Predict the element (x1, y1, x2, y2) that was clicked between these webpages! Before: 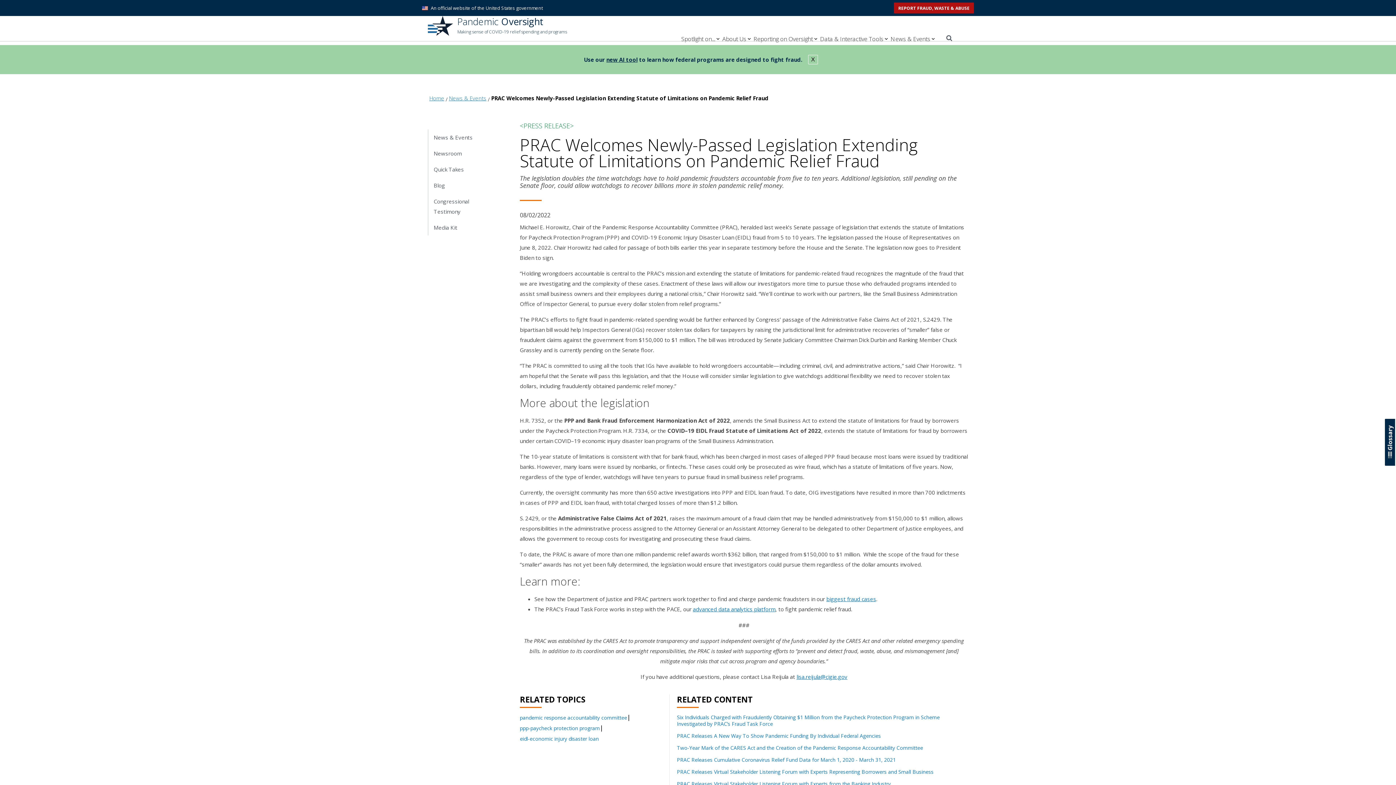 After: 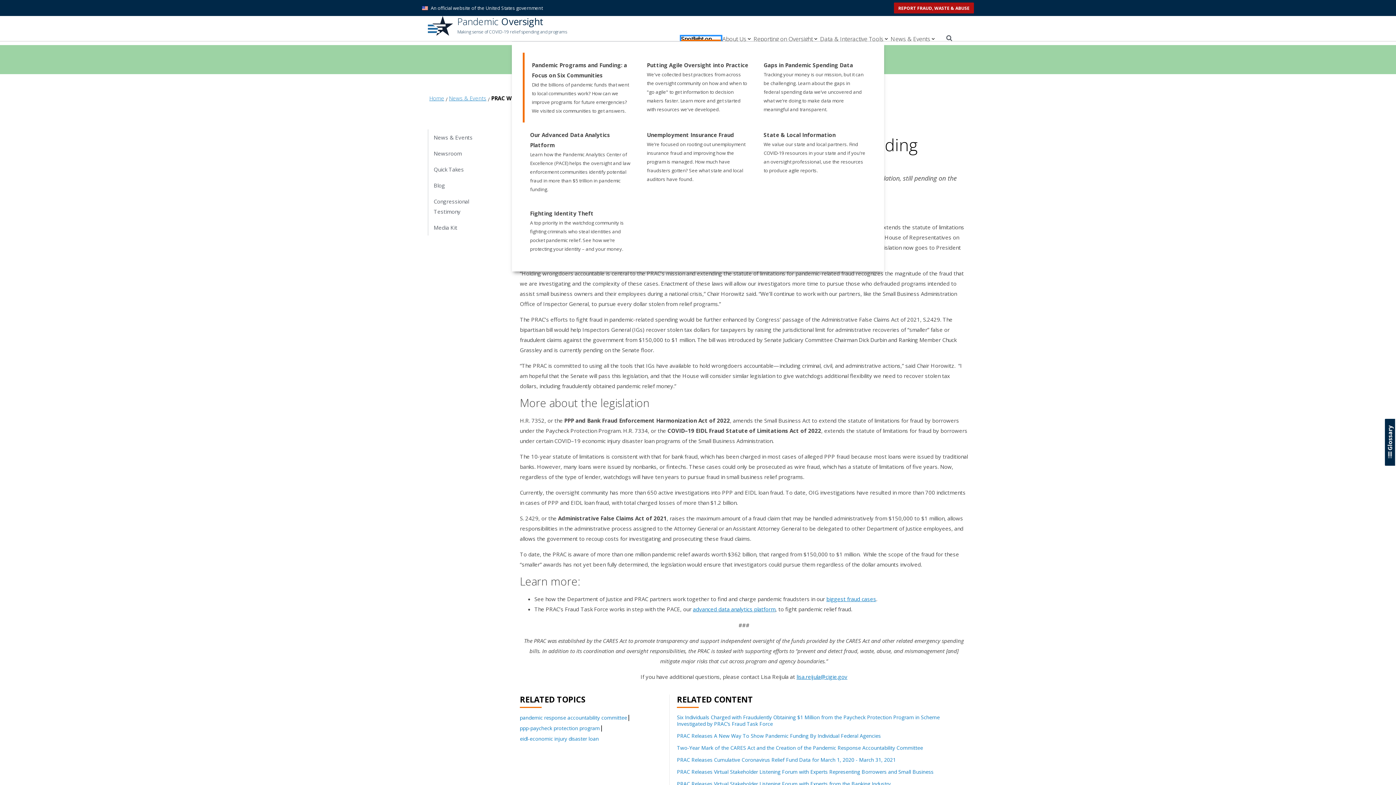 Action: label: Spotlight on... bbox: (681, 36, 721, 41)